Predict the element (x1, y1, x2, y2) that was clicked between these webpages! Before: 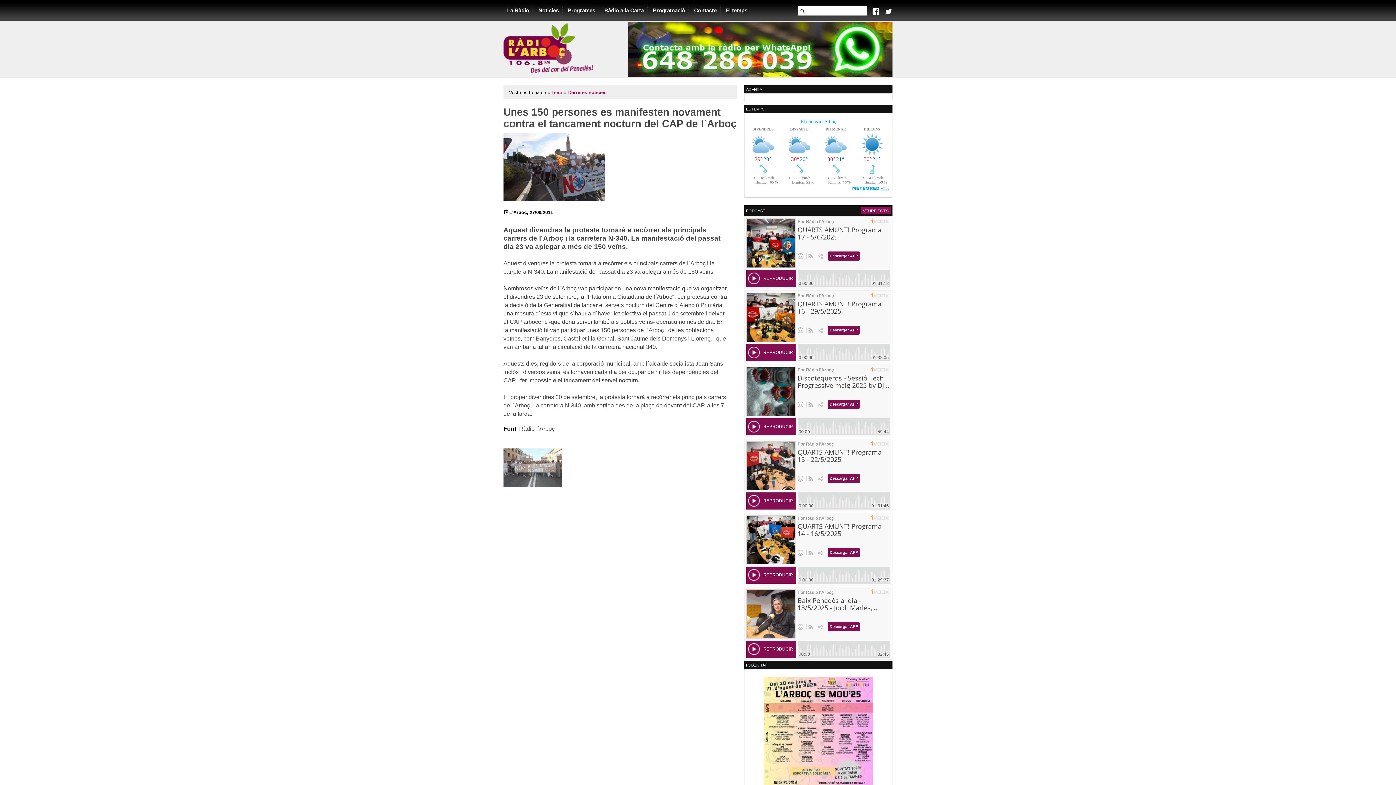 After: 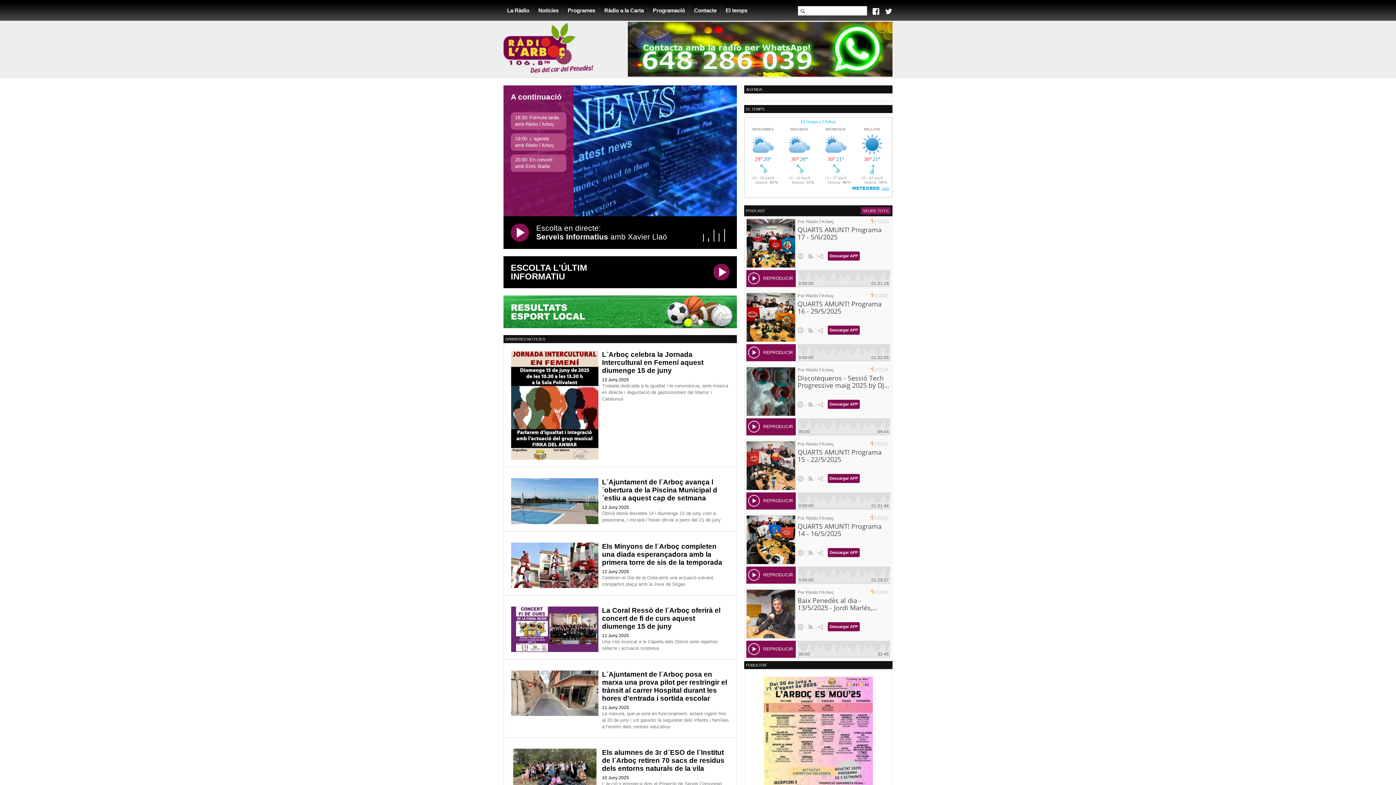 Action: bbox: (552, 89, 562, 95) label: Inici